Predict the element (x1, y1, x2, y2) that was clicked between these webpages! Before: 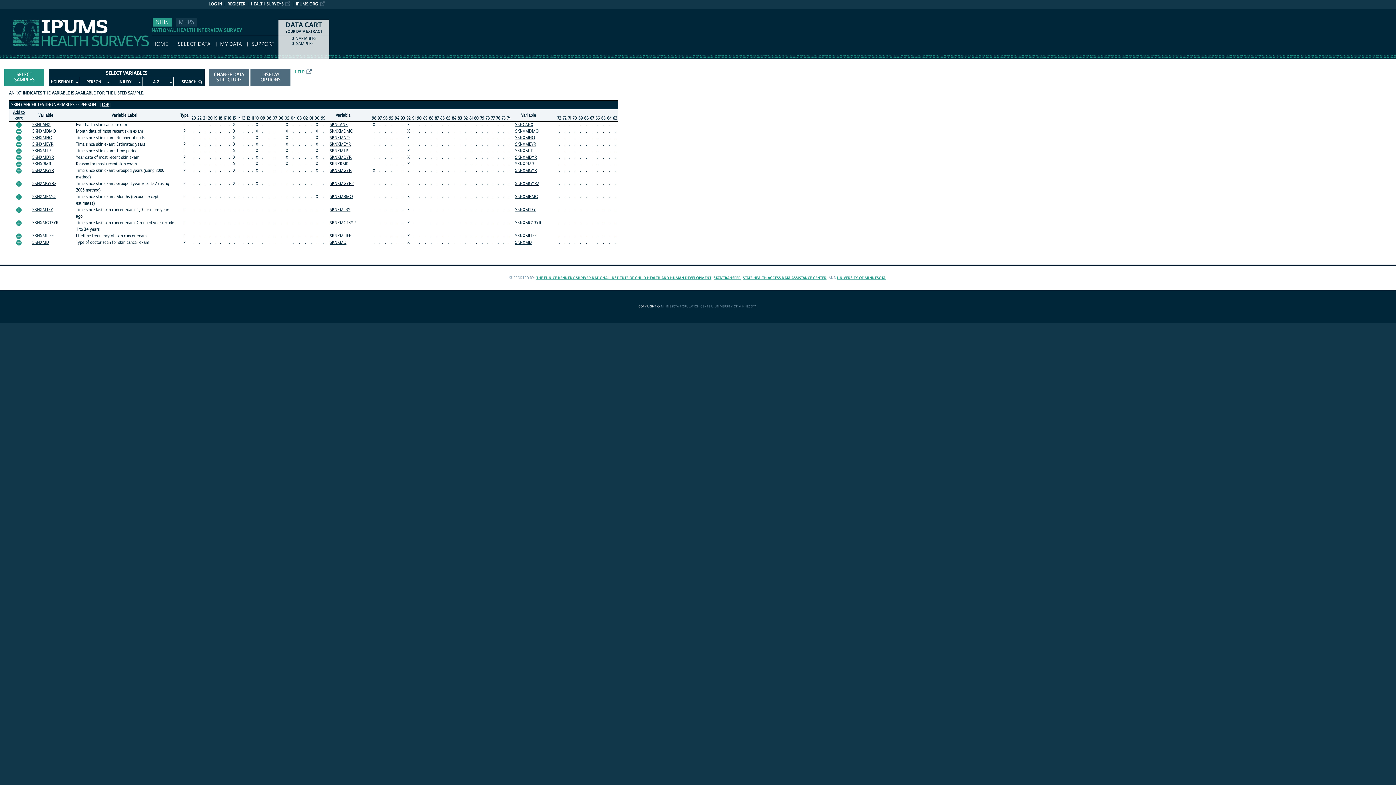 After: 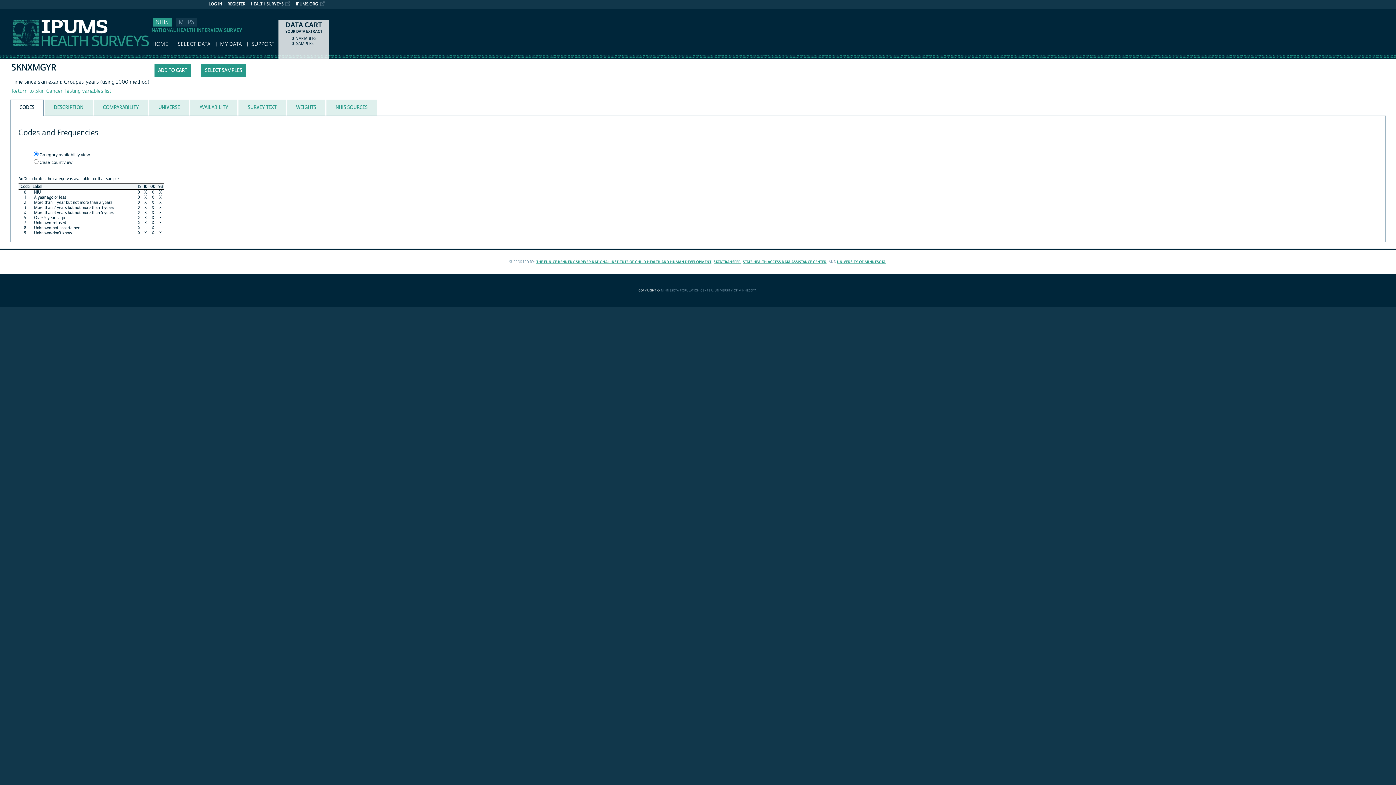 Action: bbox: (515, 168, 537, 173) label: SKNXMGYR